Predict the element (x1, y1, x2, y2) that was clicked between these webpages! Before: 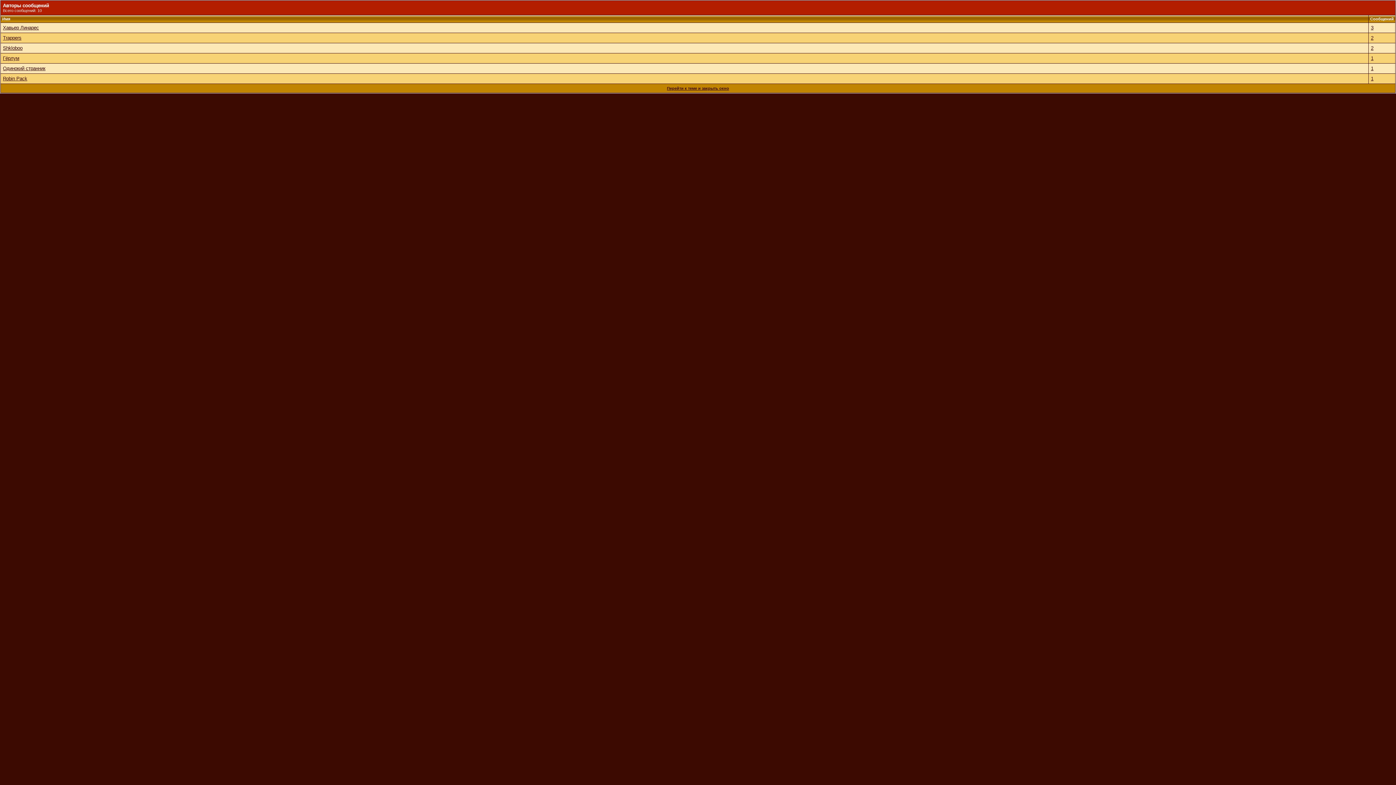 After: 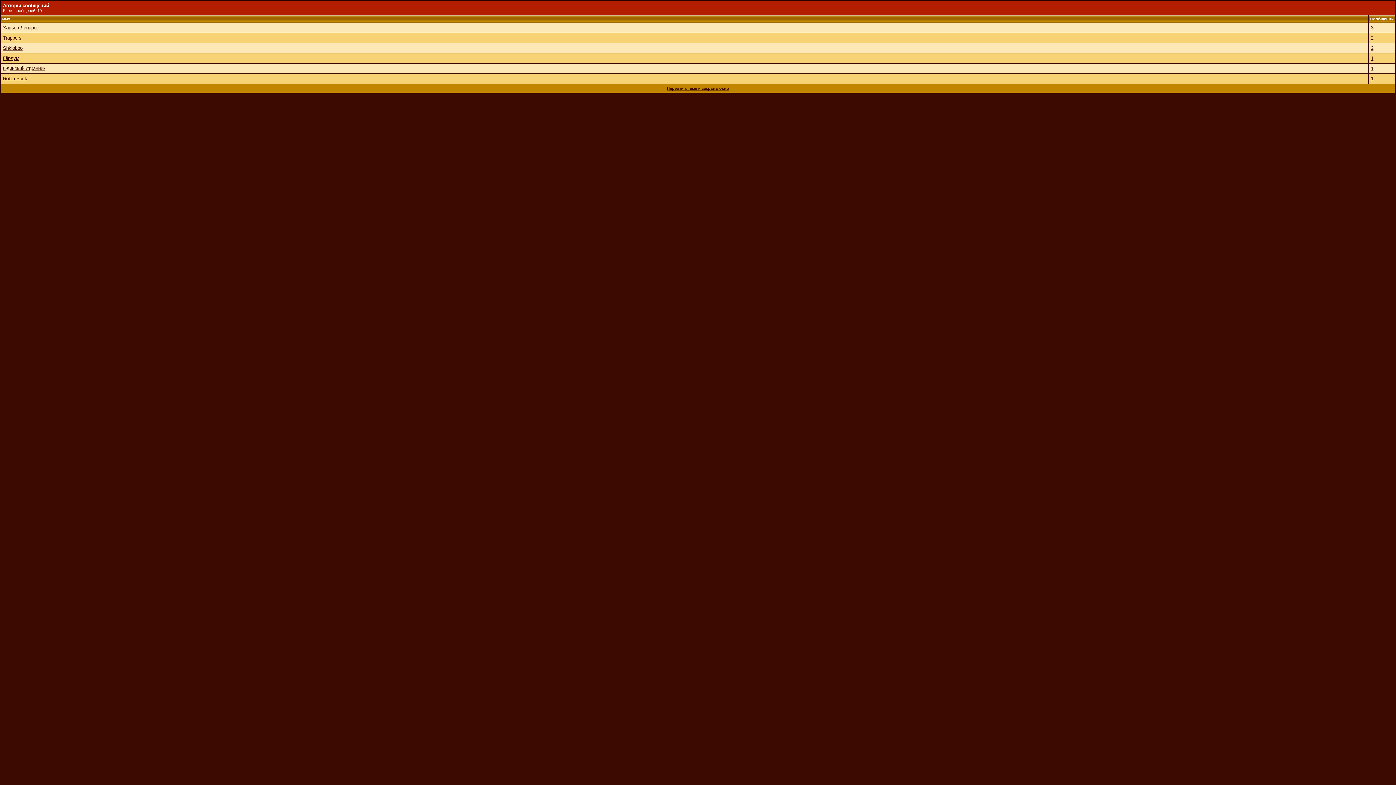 Action: label: Robin Pack bbox: (2, 76, 27, 81)